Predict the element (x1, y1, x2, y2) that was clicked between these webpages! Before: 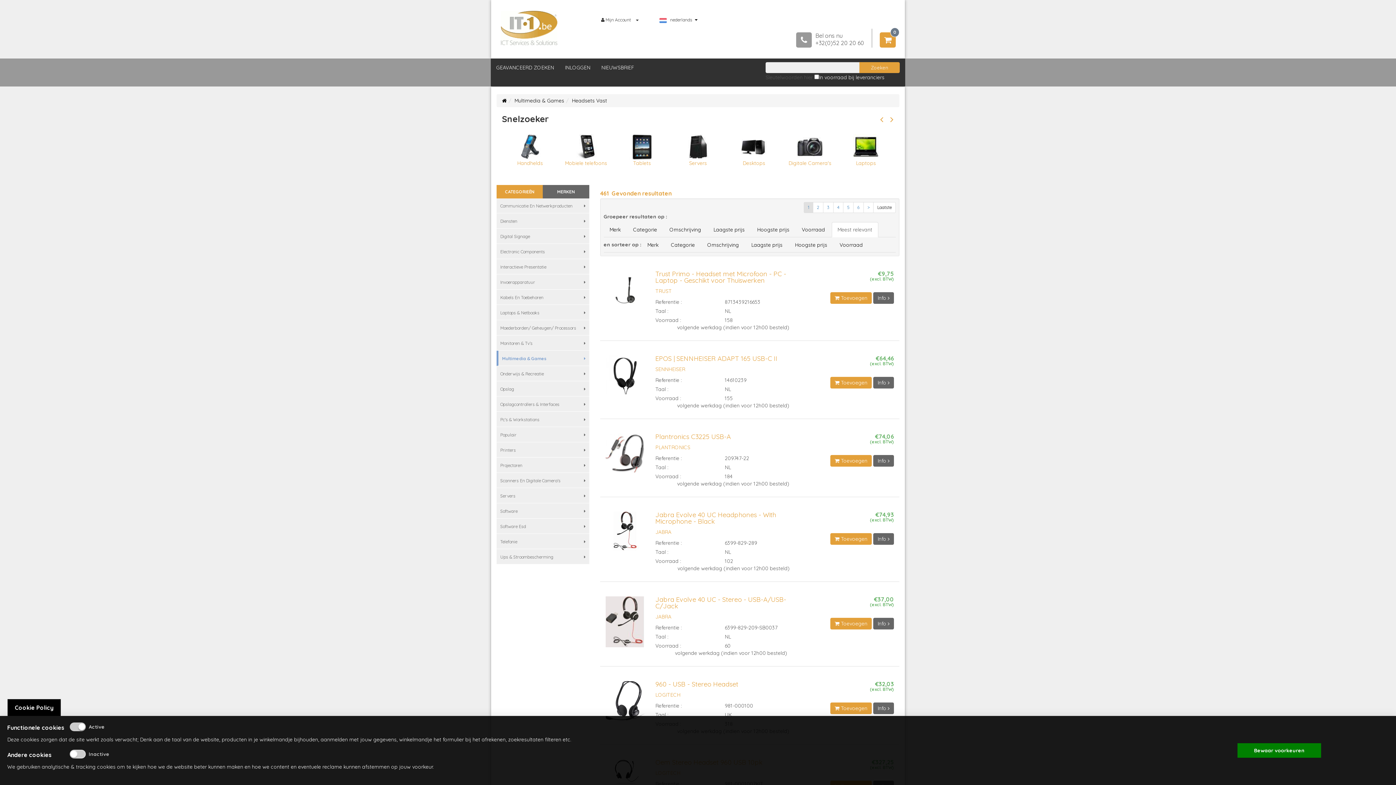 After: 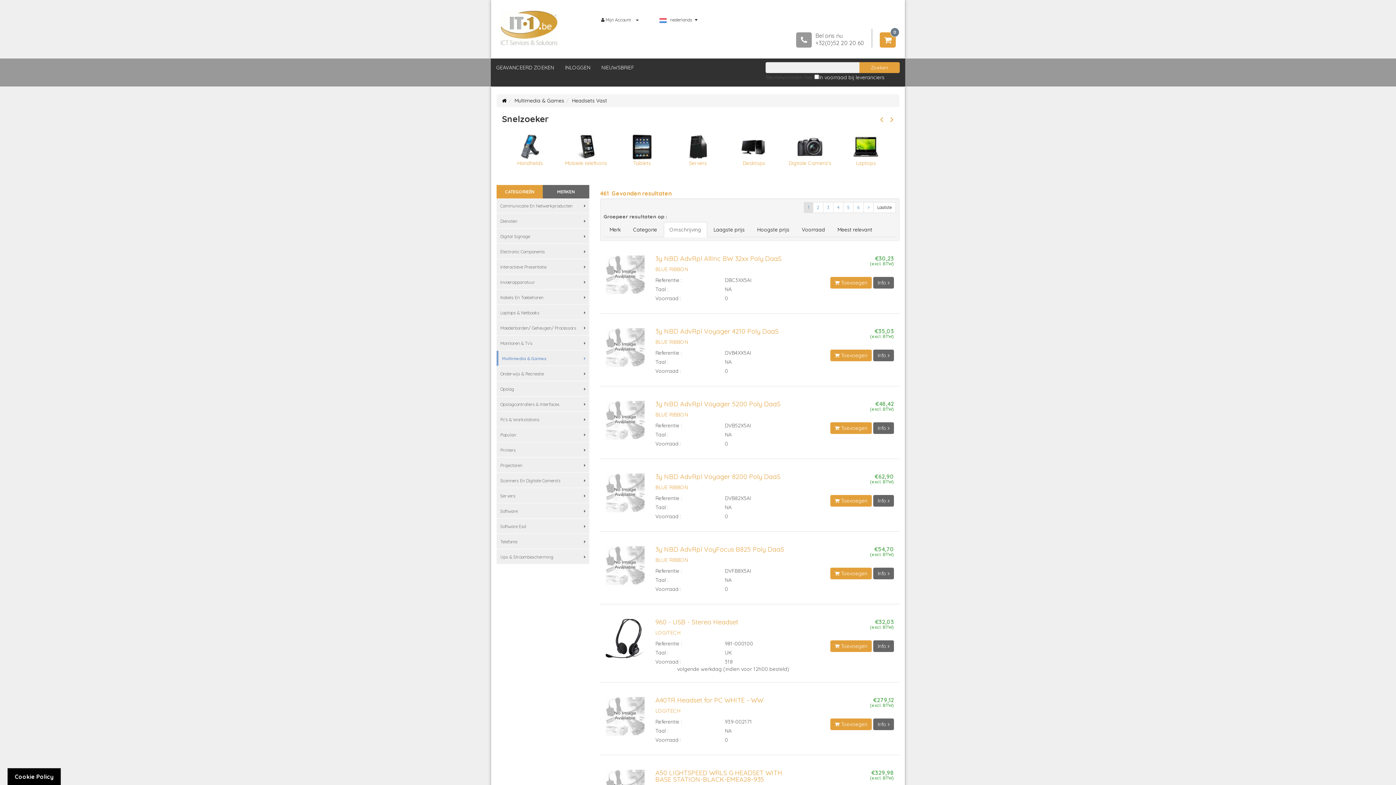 Action: label: Omschrijving bbox: (663, 222, 707, 237)